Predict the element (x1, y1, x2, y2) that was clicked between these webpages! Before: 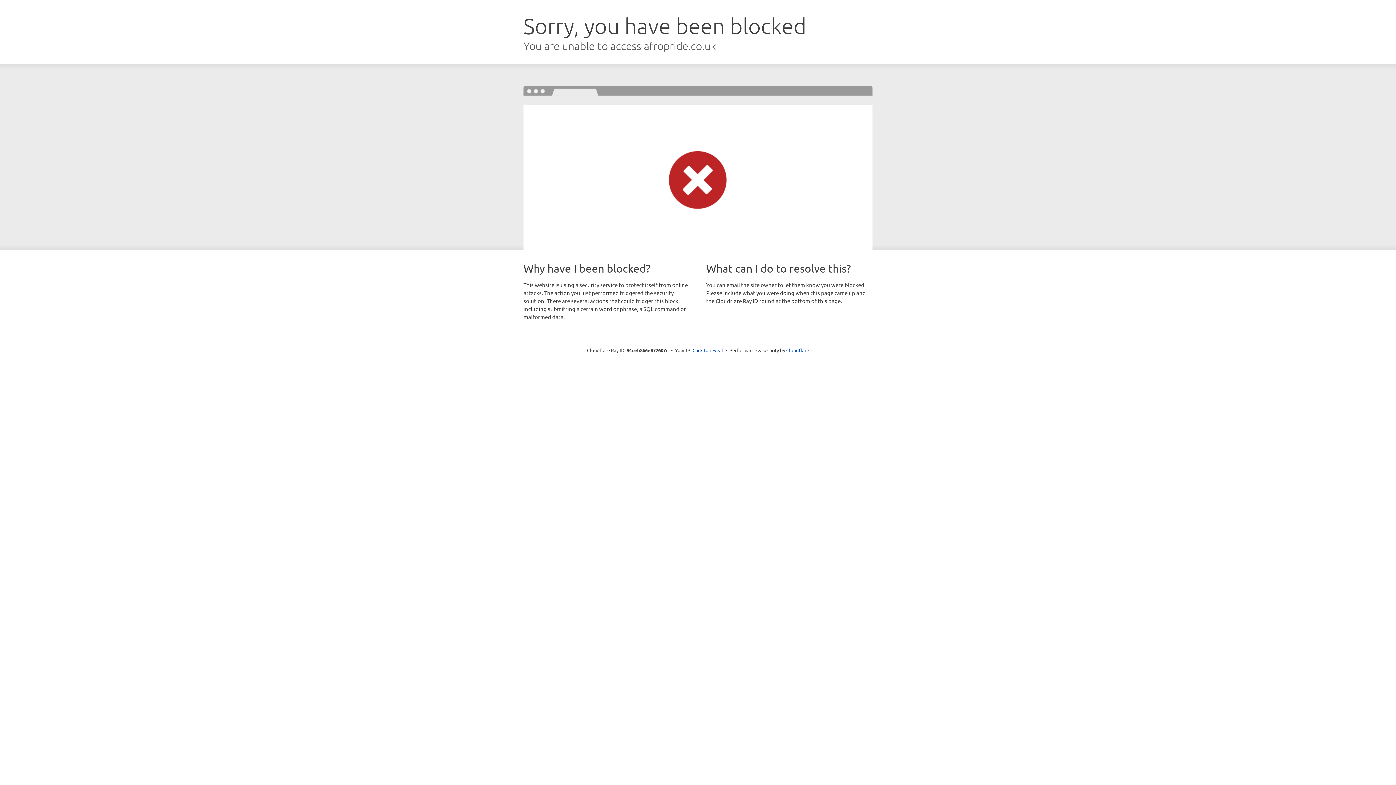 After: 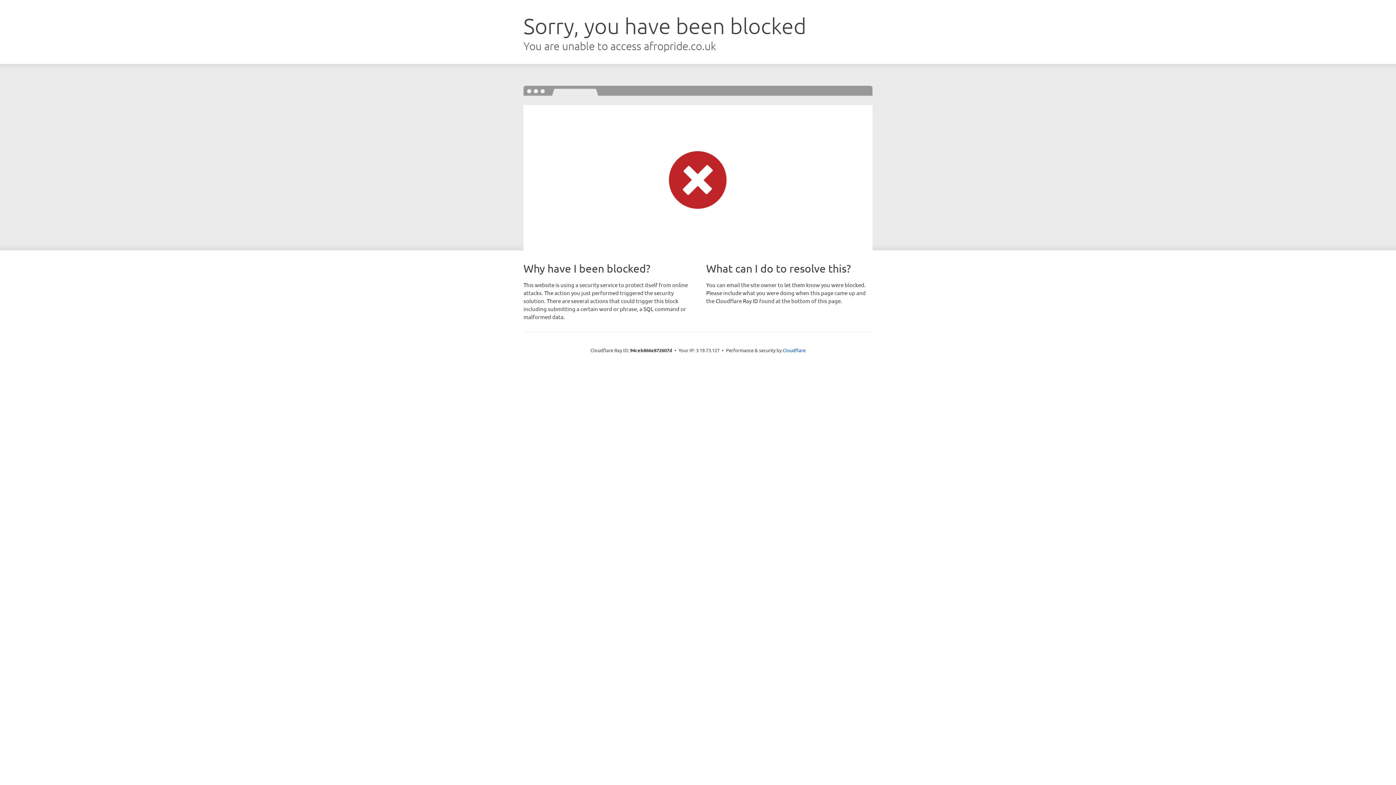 Action: bbox: (692, 346, 723, 353) label: Click to reveal